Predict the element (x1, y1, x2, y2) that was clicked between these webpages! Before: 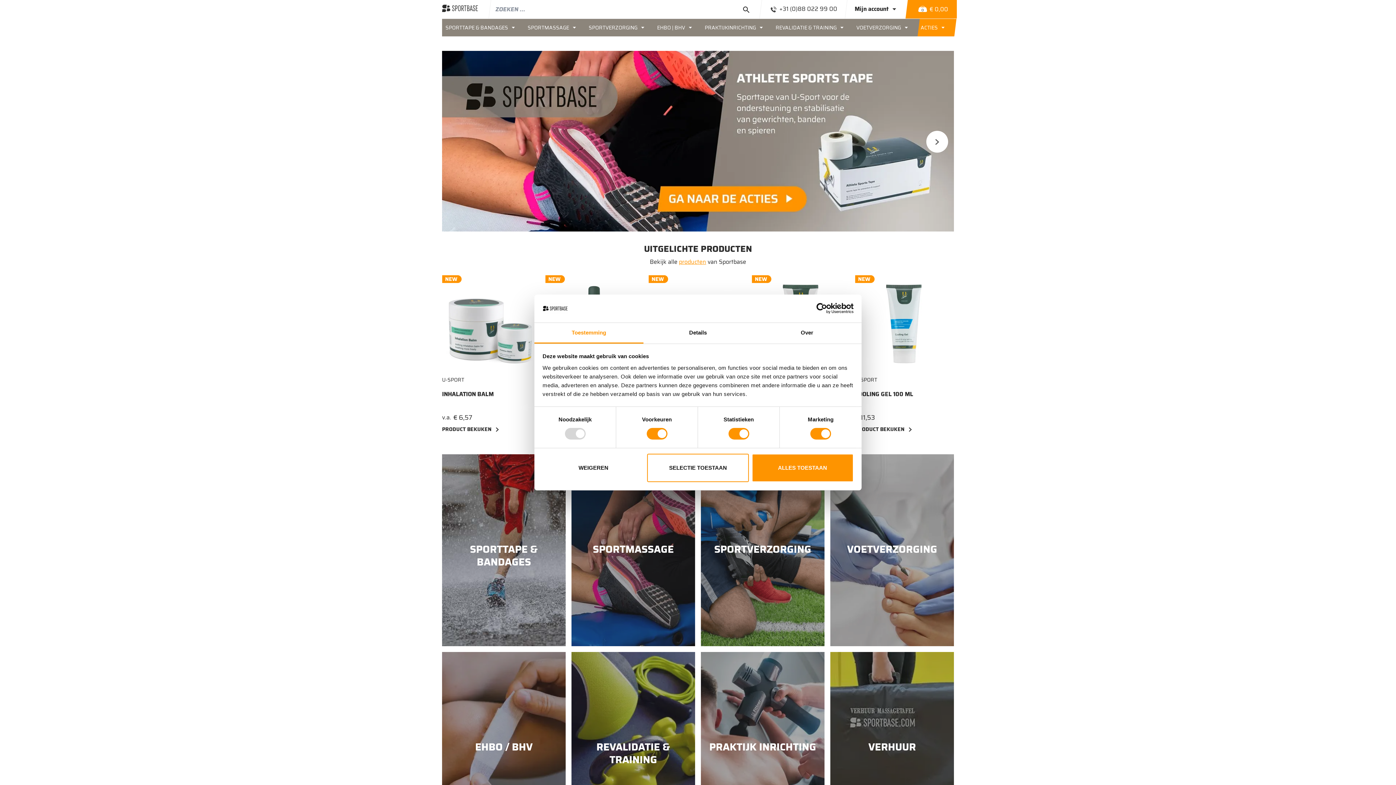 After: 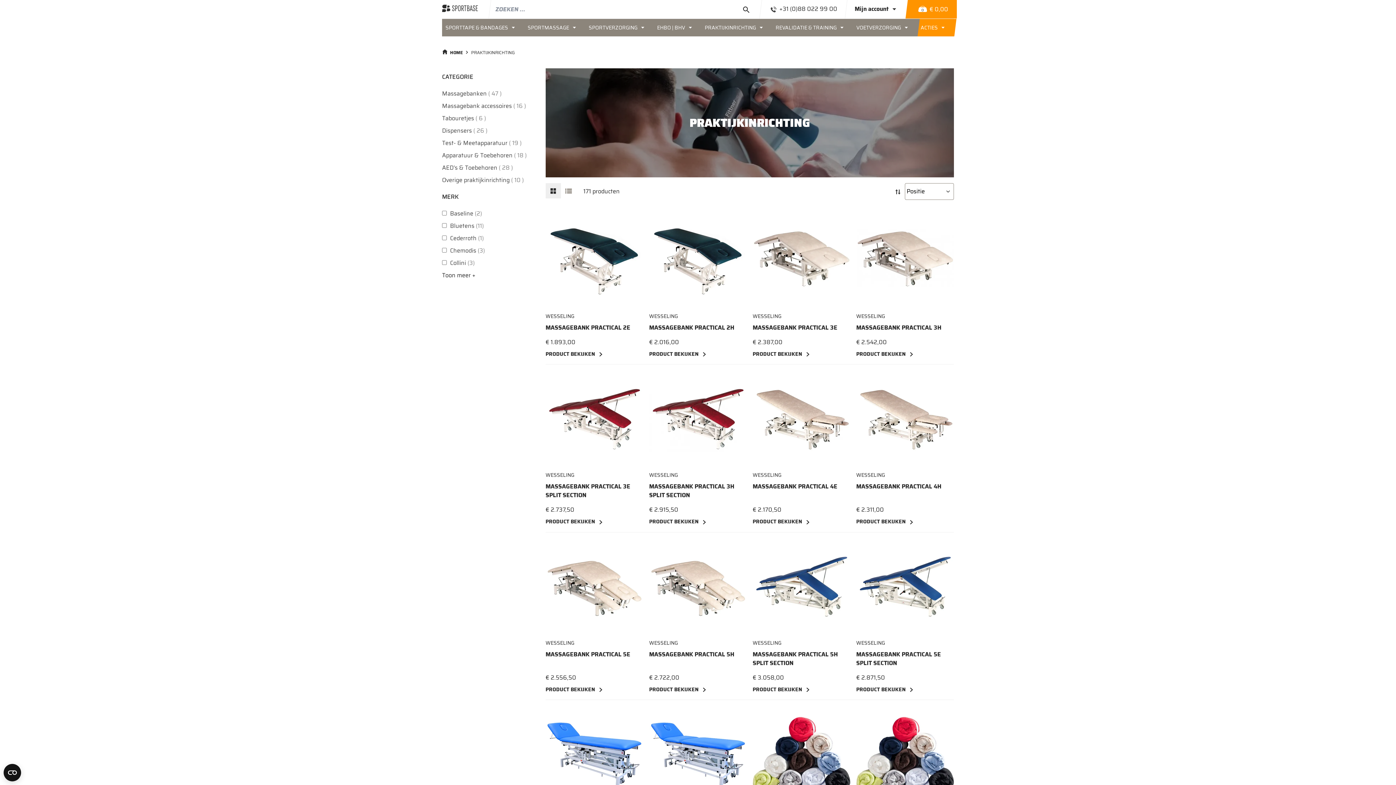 Action: label: PRAKTIJKINRICHTING bbox: (701, 18, 772, 36)